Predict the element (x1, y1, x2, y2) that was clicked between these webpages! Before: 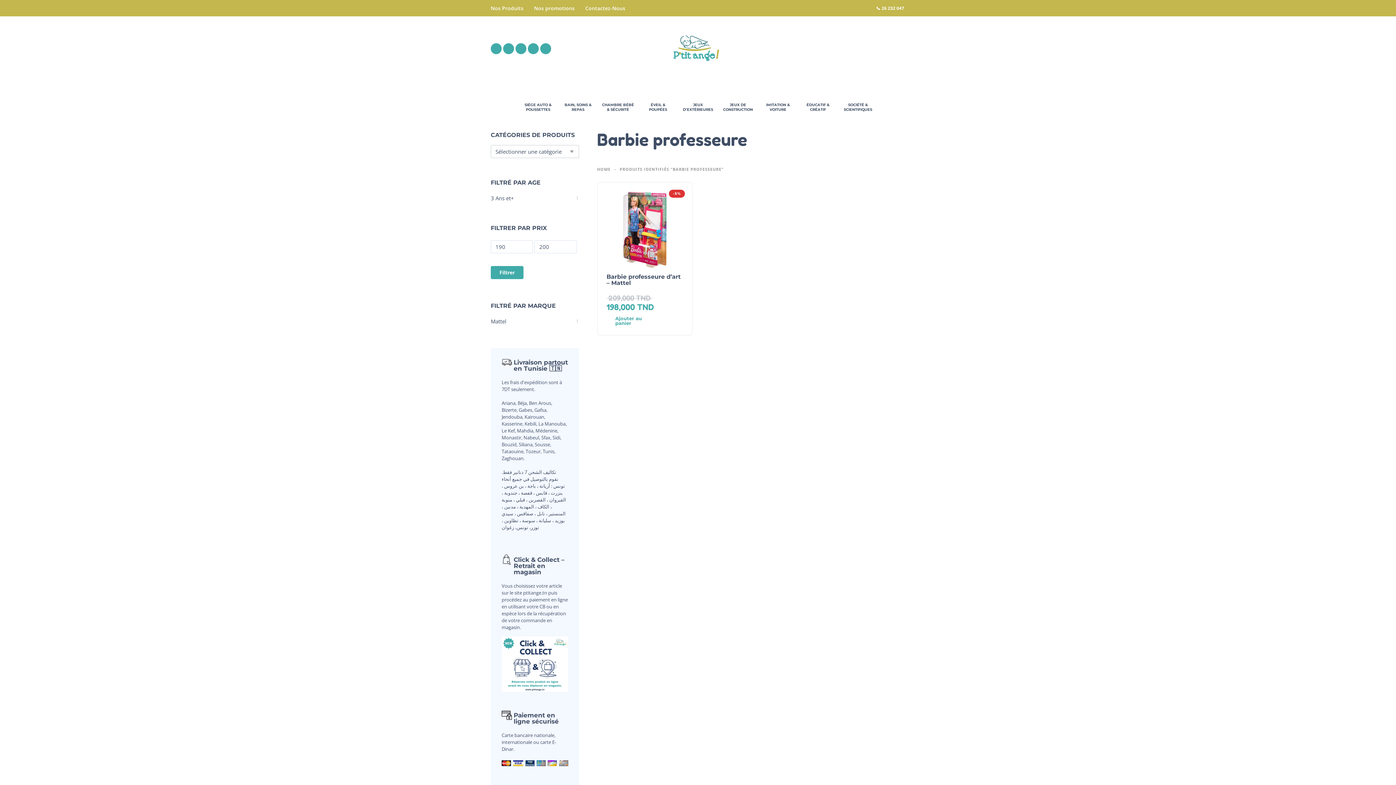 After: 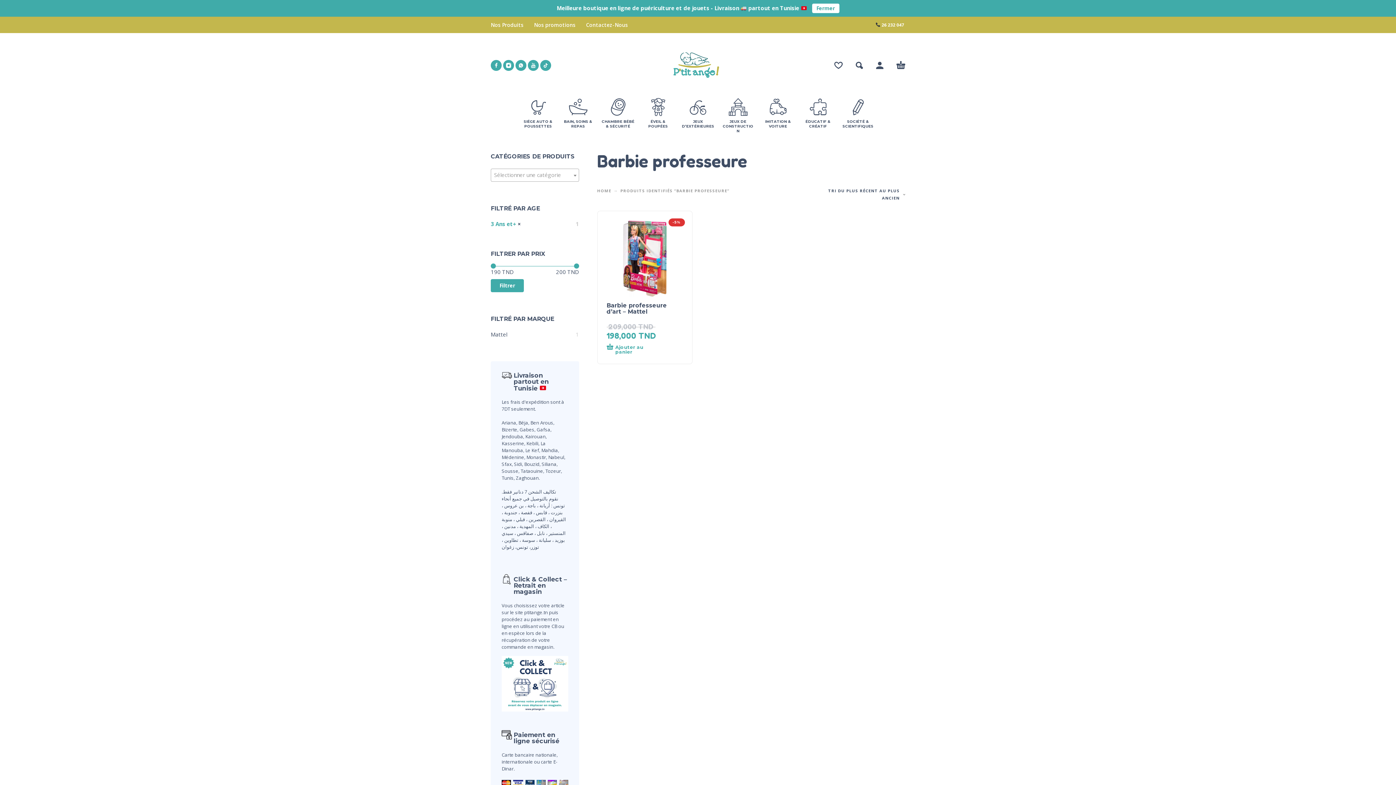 Action: bbox: (490, 194, 519, 201) label: 3 Ans et+